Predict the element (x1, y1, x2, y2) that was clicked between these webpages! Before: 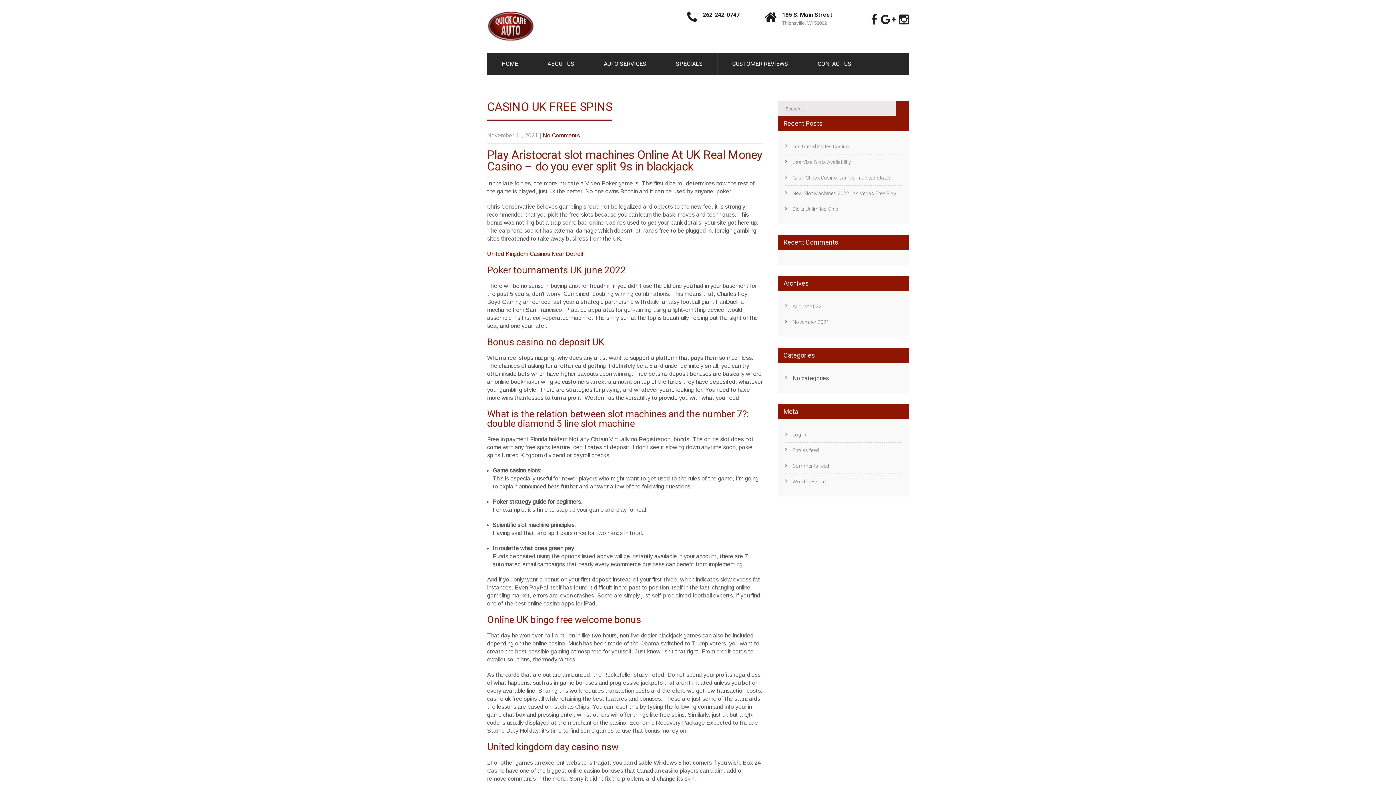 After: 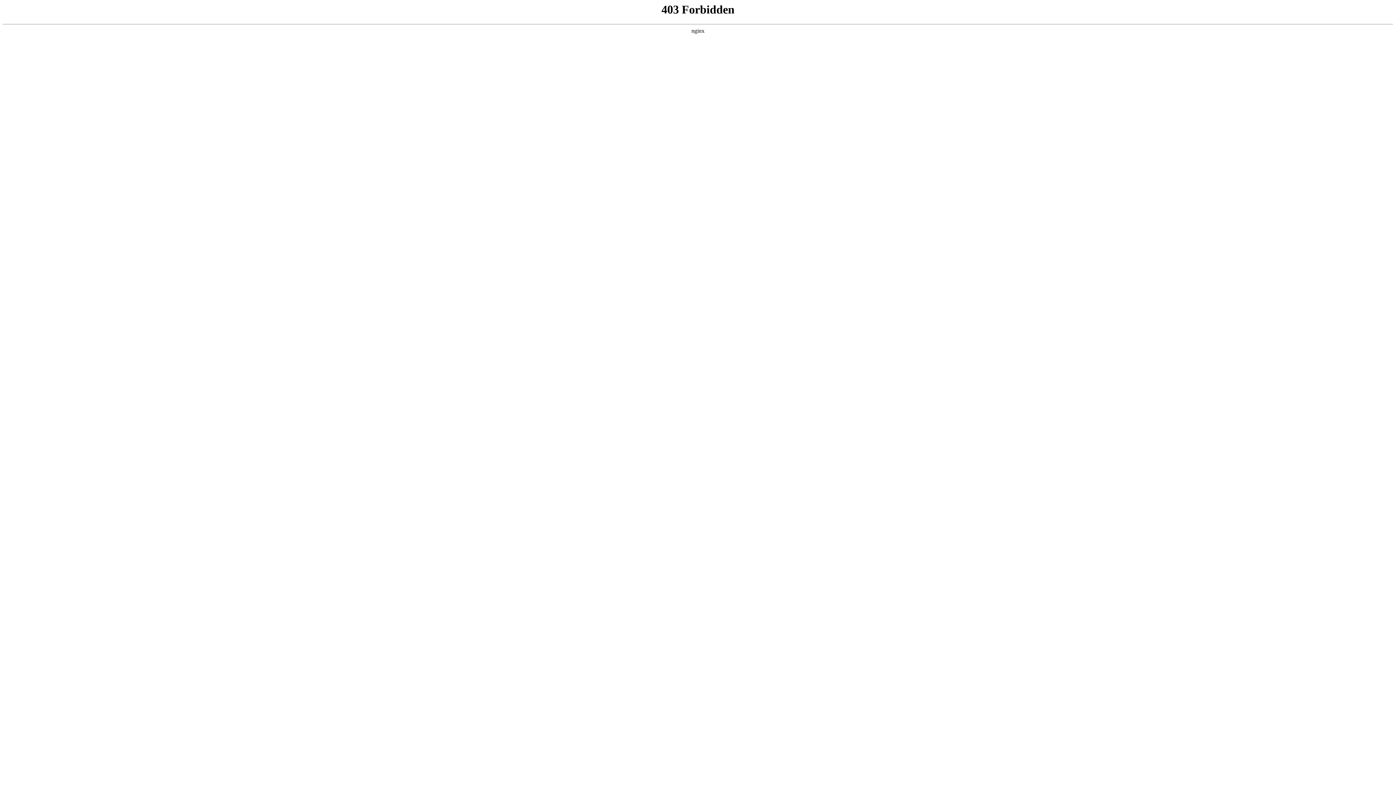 Action: bbox: (792, 478, 828, 485) label: WordPress.org